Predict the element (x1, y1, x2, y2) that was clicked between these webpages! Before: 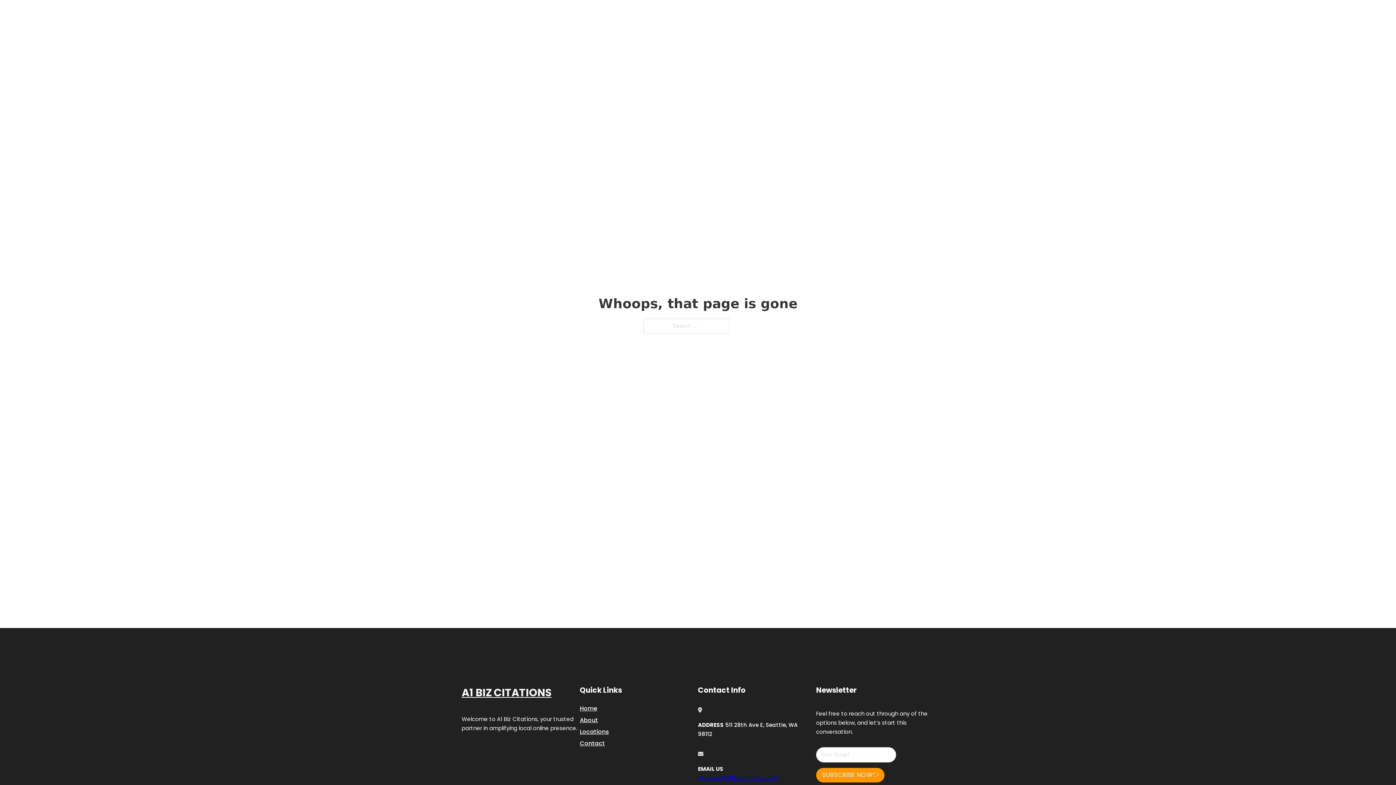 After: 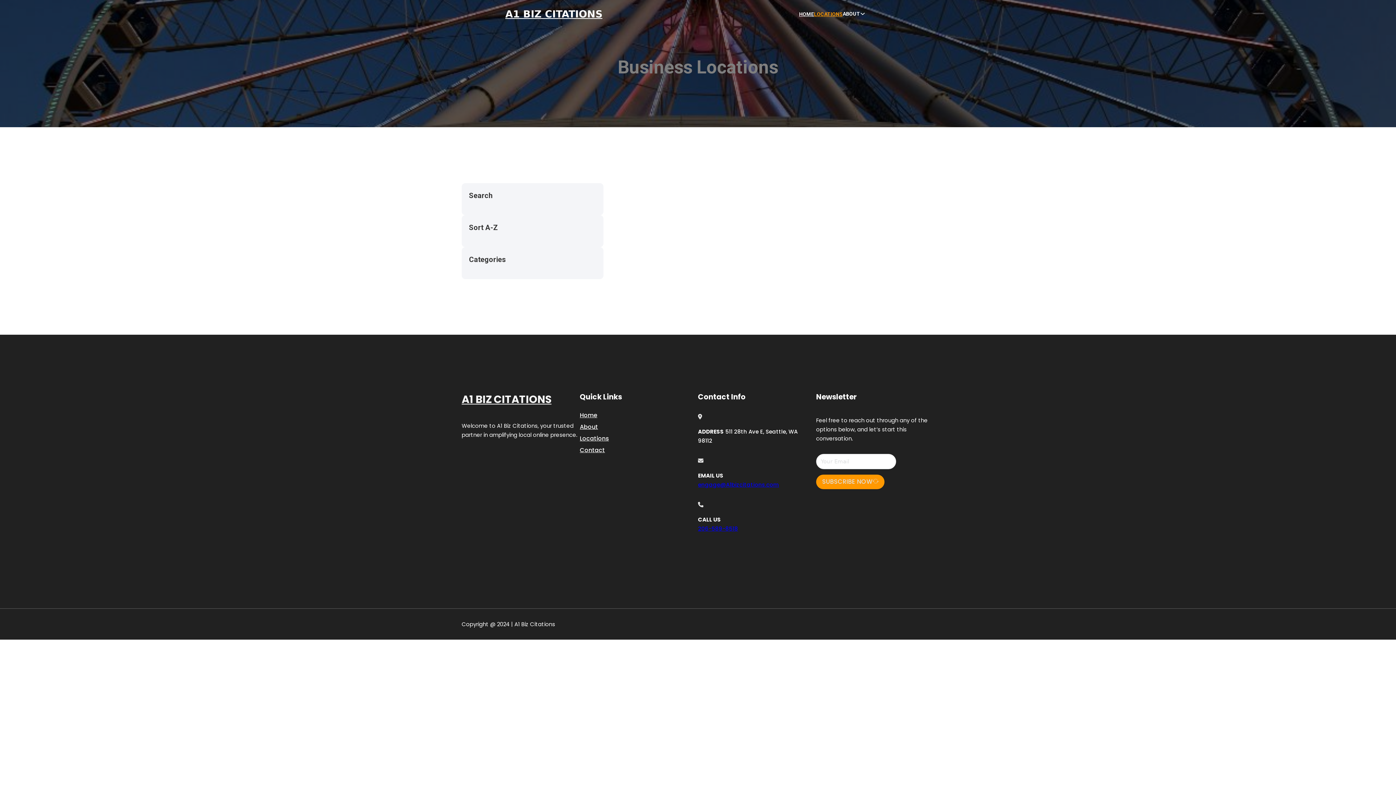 Action: label: LOCATIONS bbox: (814, 10, 842, 18)